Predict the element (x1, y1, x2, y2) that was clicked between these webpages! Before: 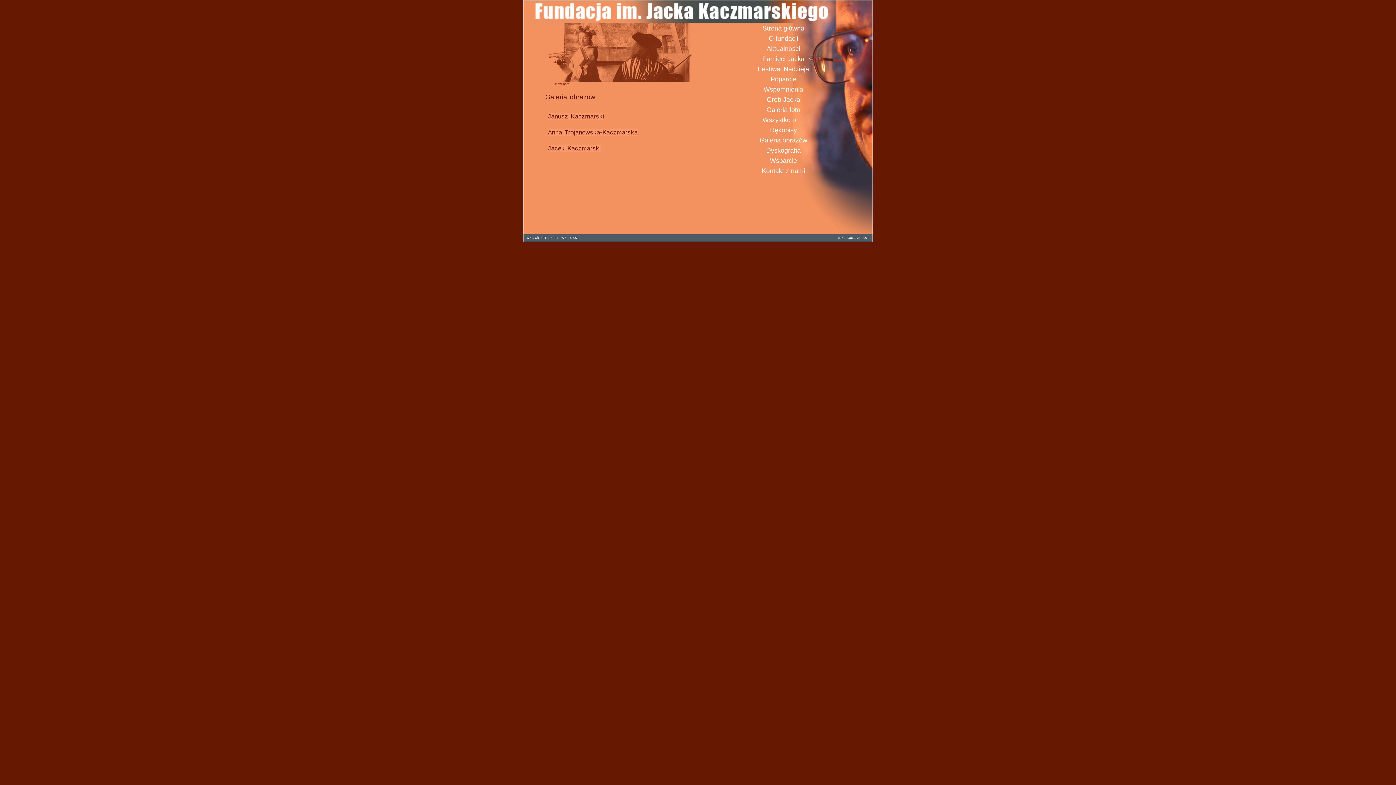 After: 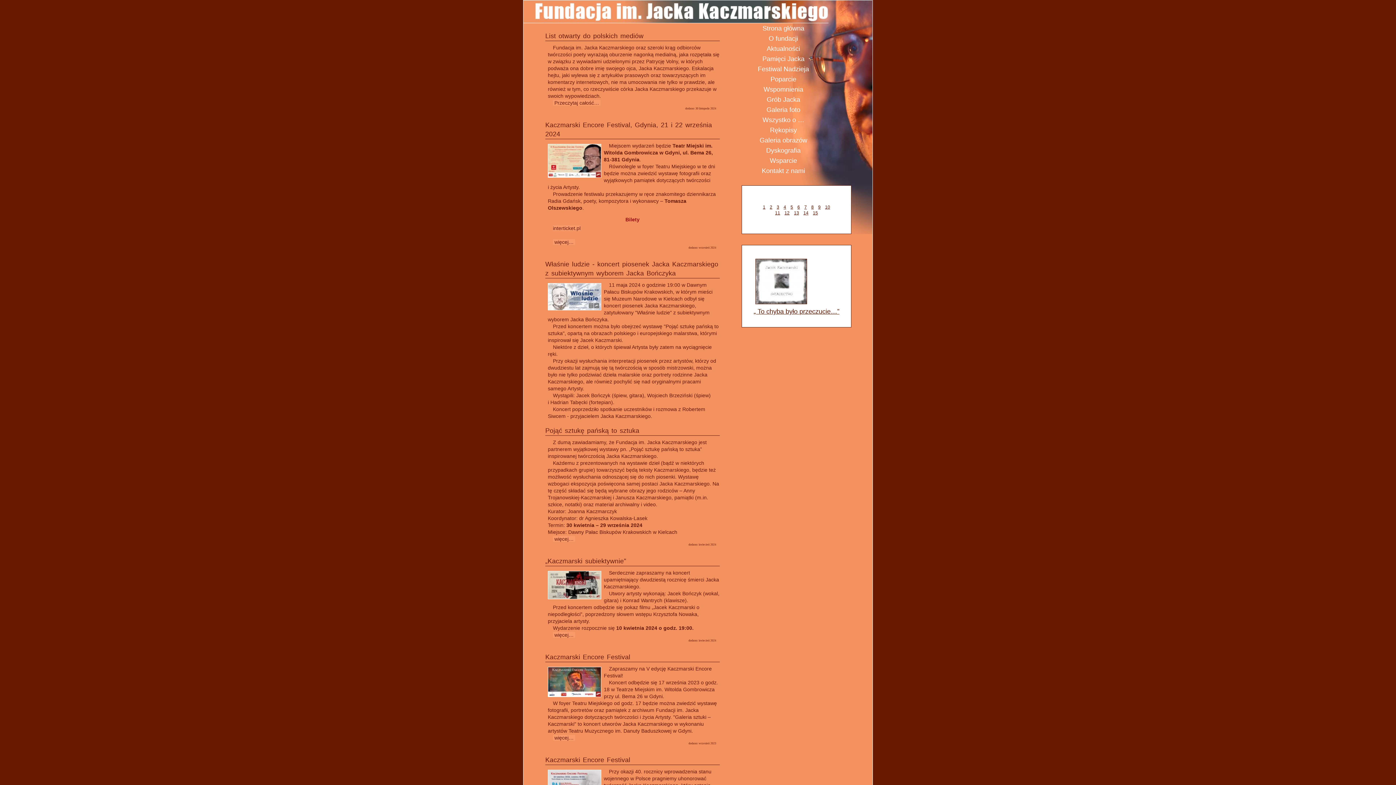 Action: label: Aktualności bbox: (741, 43, 836, 53)